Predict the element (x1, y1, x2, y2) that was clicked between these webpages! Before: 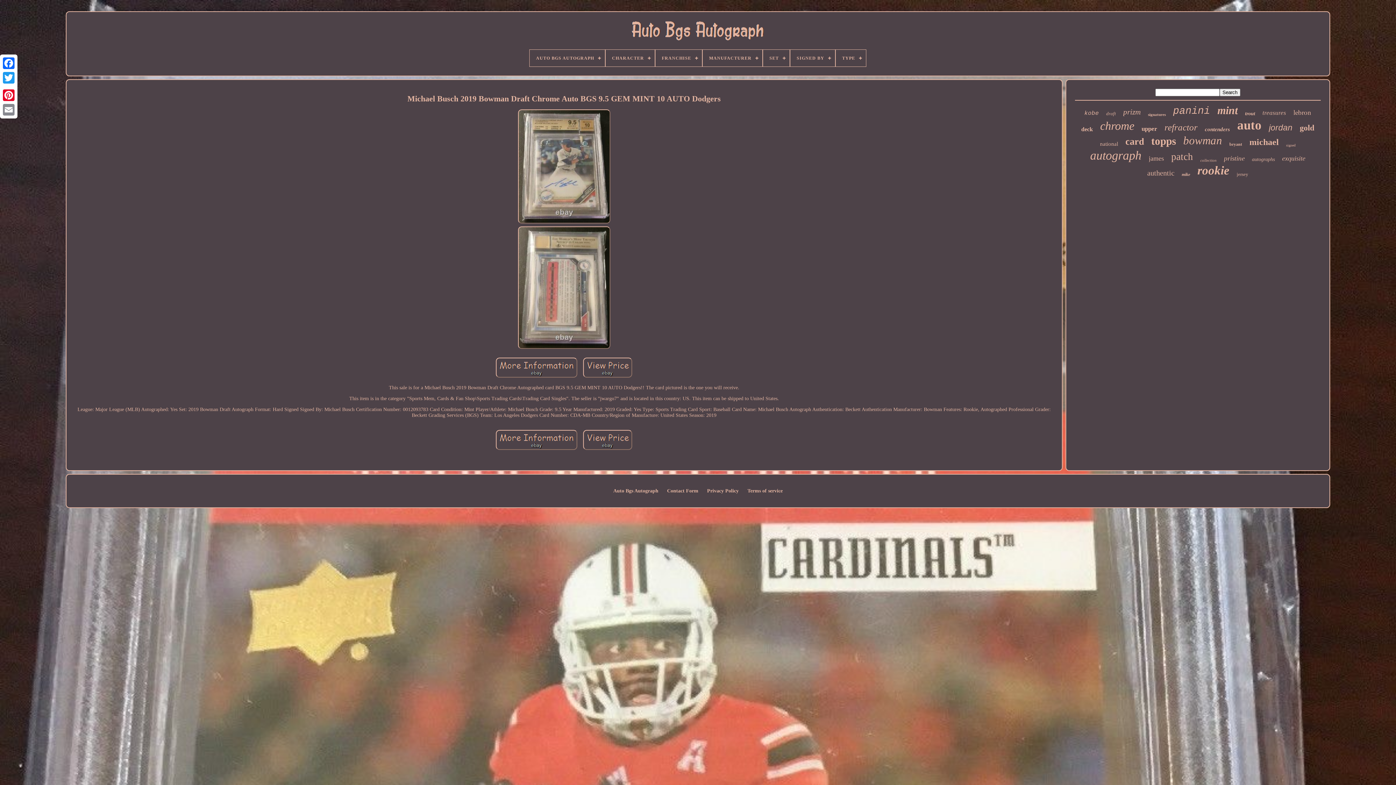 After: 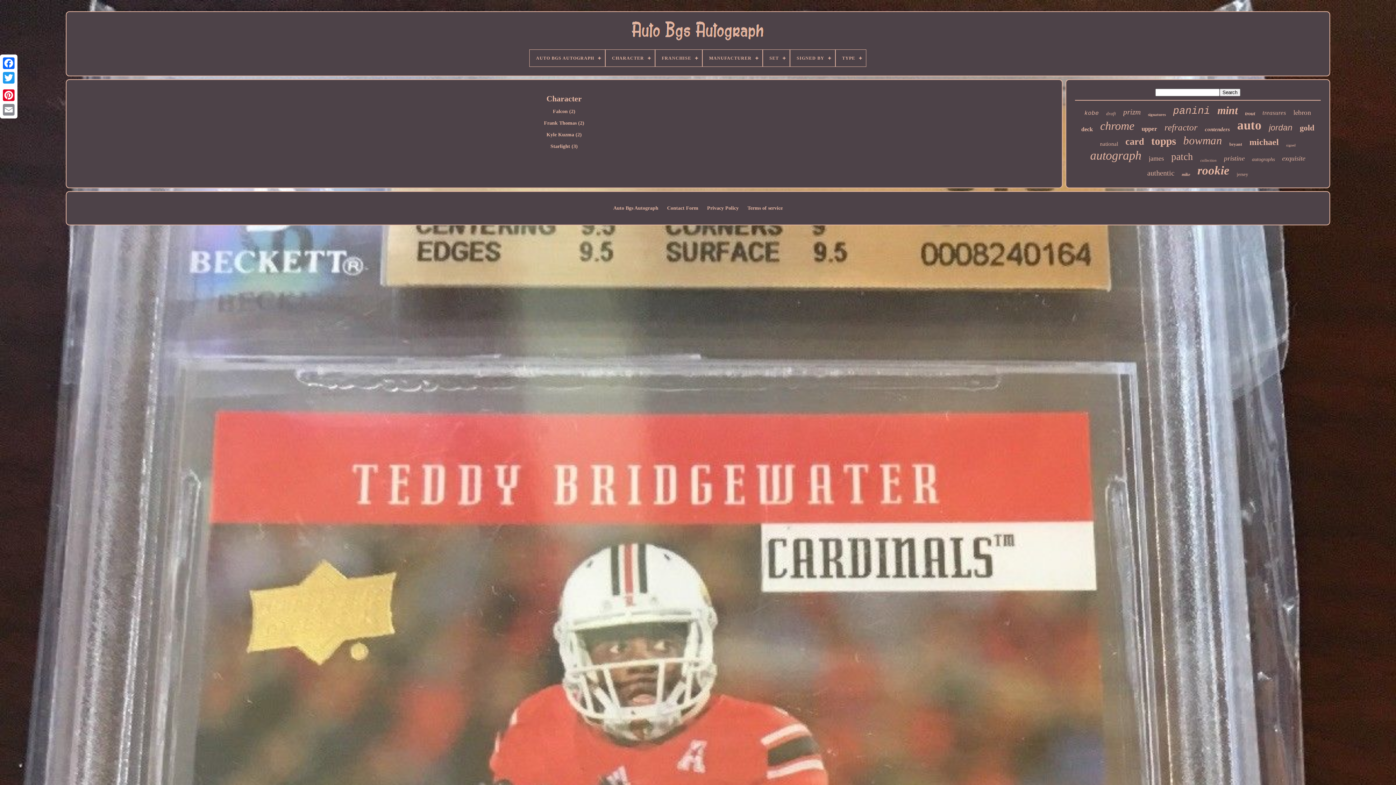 Action: bbox: (605, 49, 655, 66) label: CHARACTER